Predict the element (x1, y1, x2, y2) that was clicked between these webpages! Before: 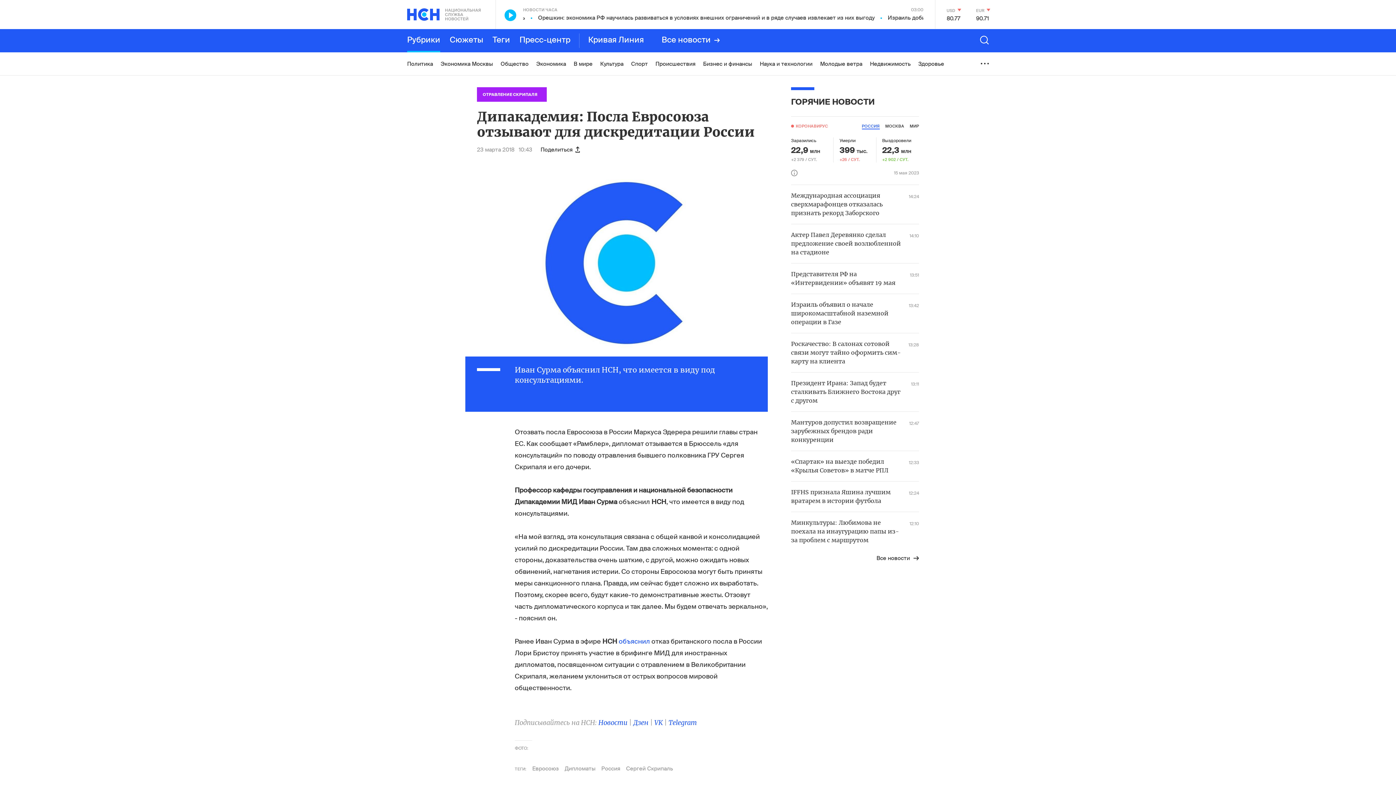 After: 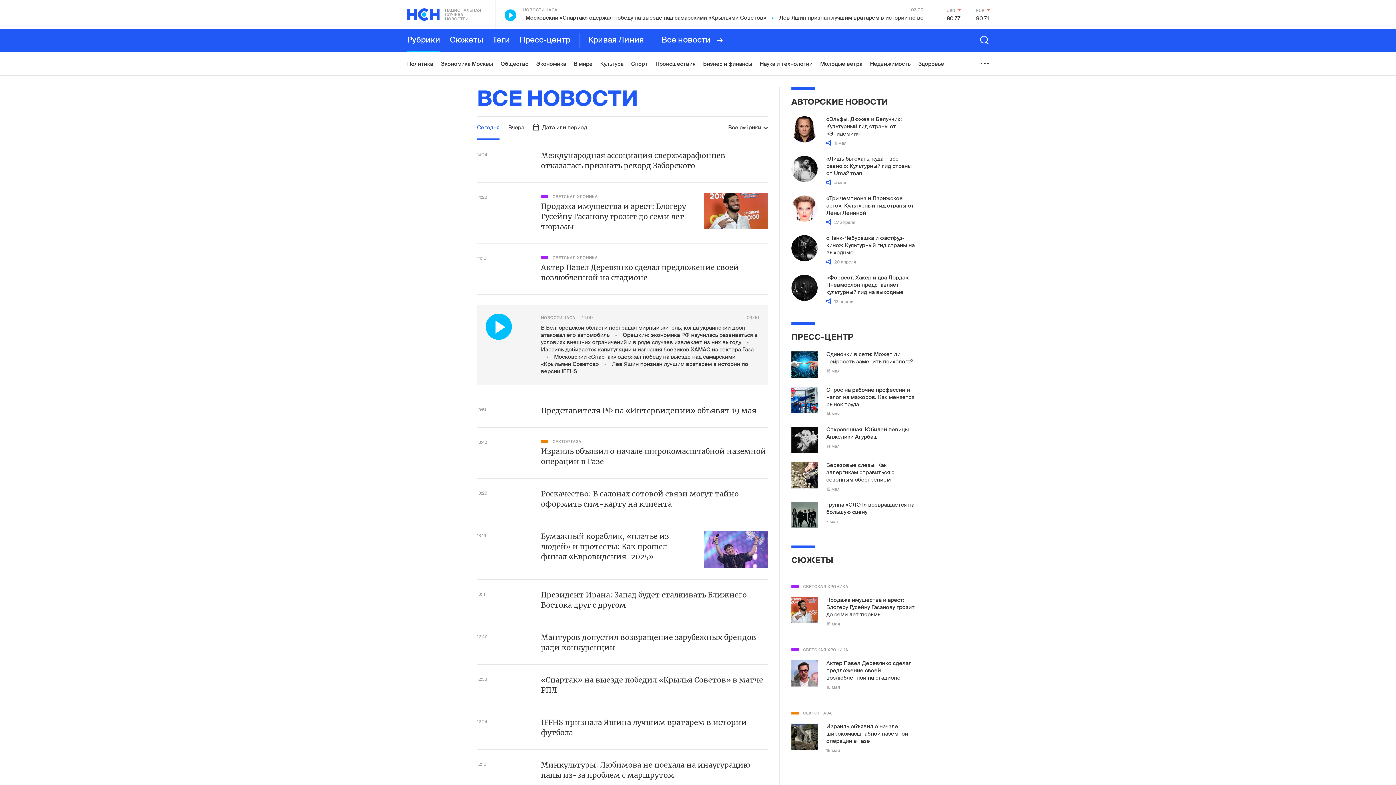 Action: bbox: (661, 29, 720, 52) label: Все новости